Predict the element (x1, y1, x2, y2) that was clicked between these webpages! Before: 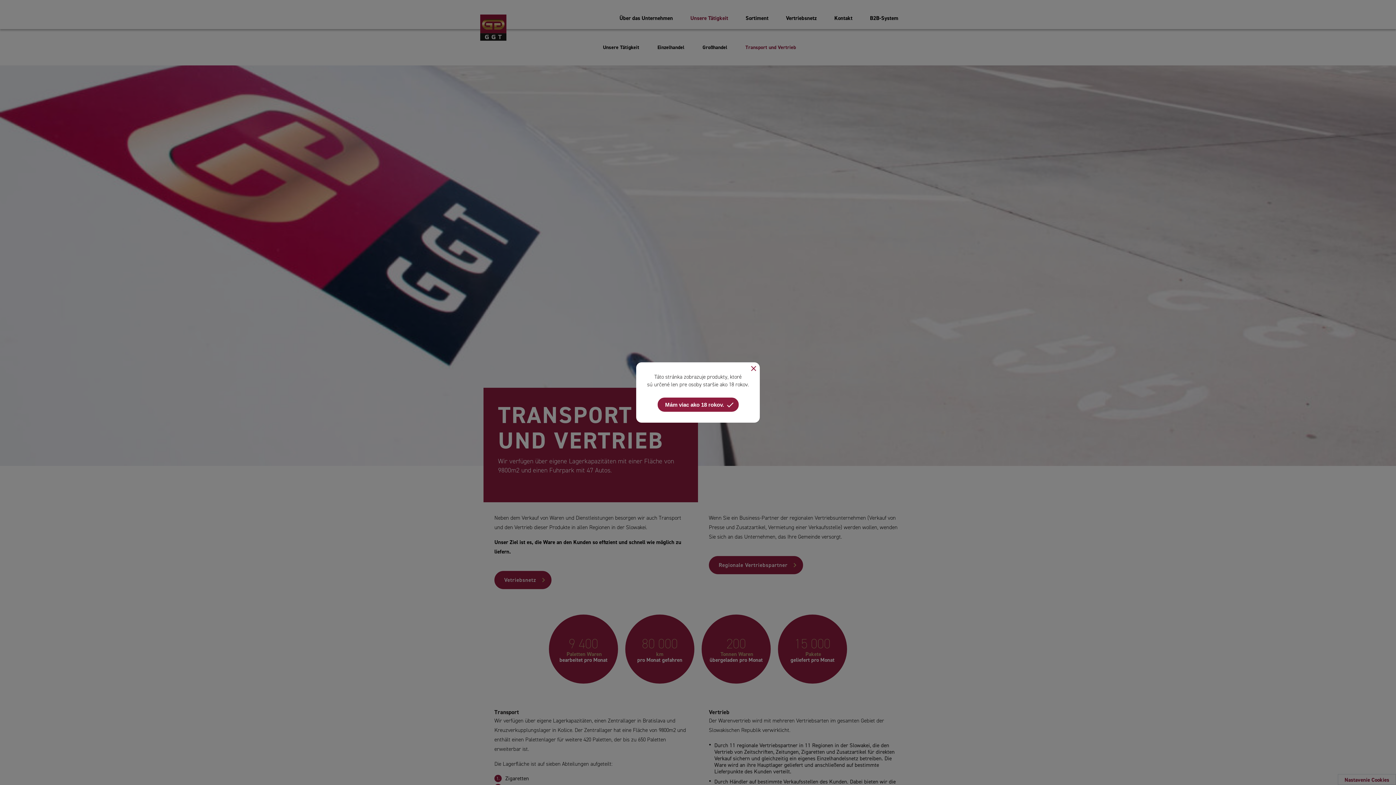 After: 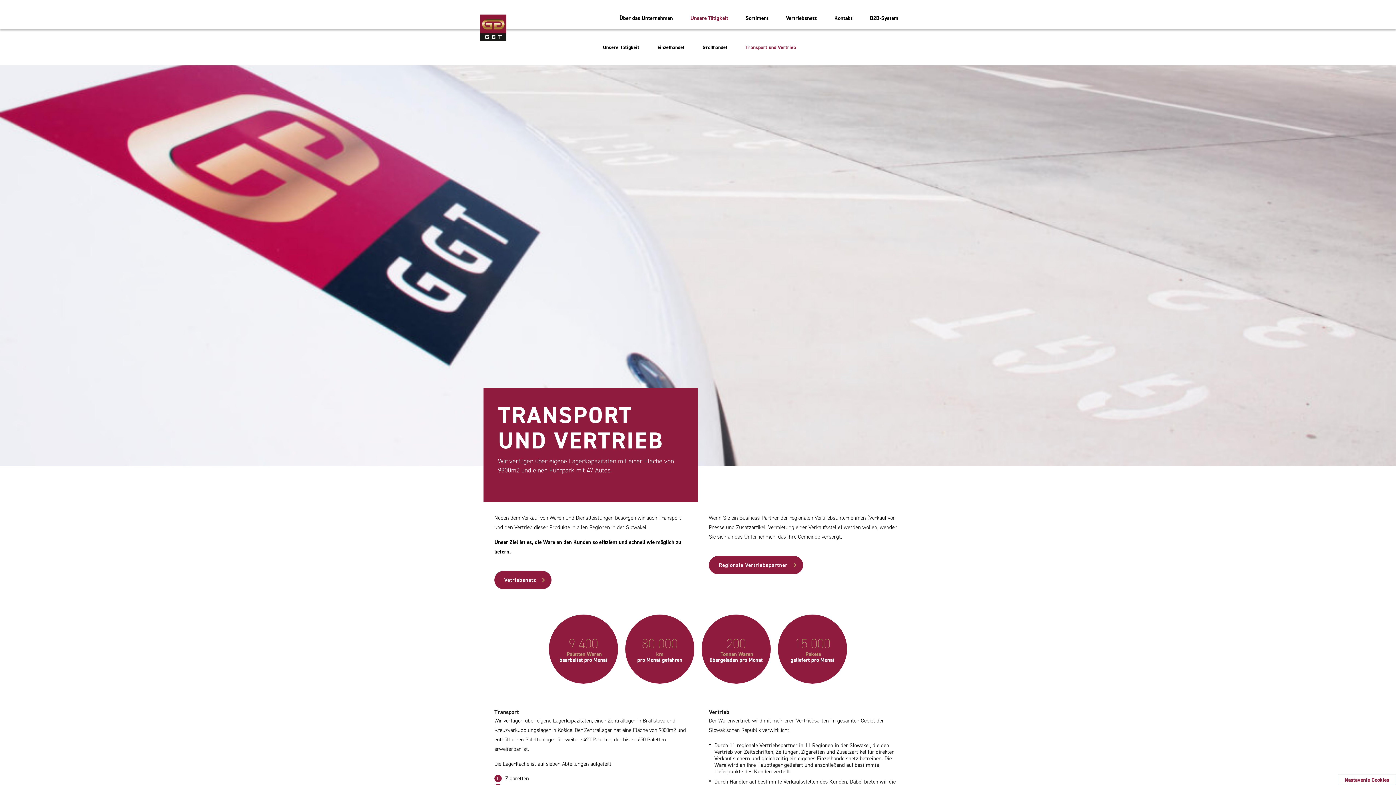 Action: label: Mám viac ako 18 rokov.
check bbox: (657, 397, 738, 412)